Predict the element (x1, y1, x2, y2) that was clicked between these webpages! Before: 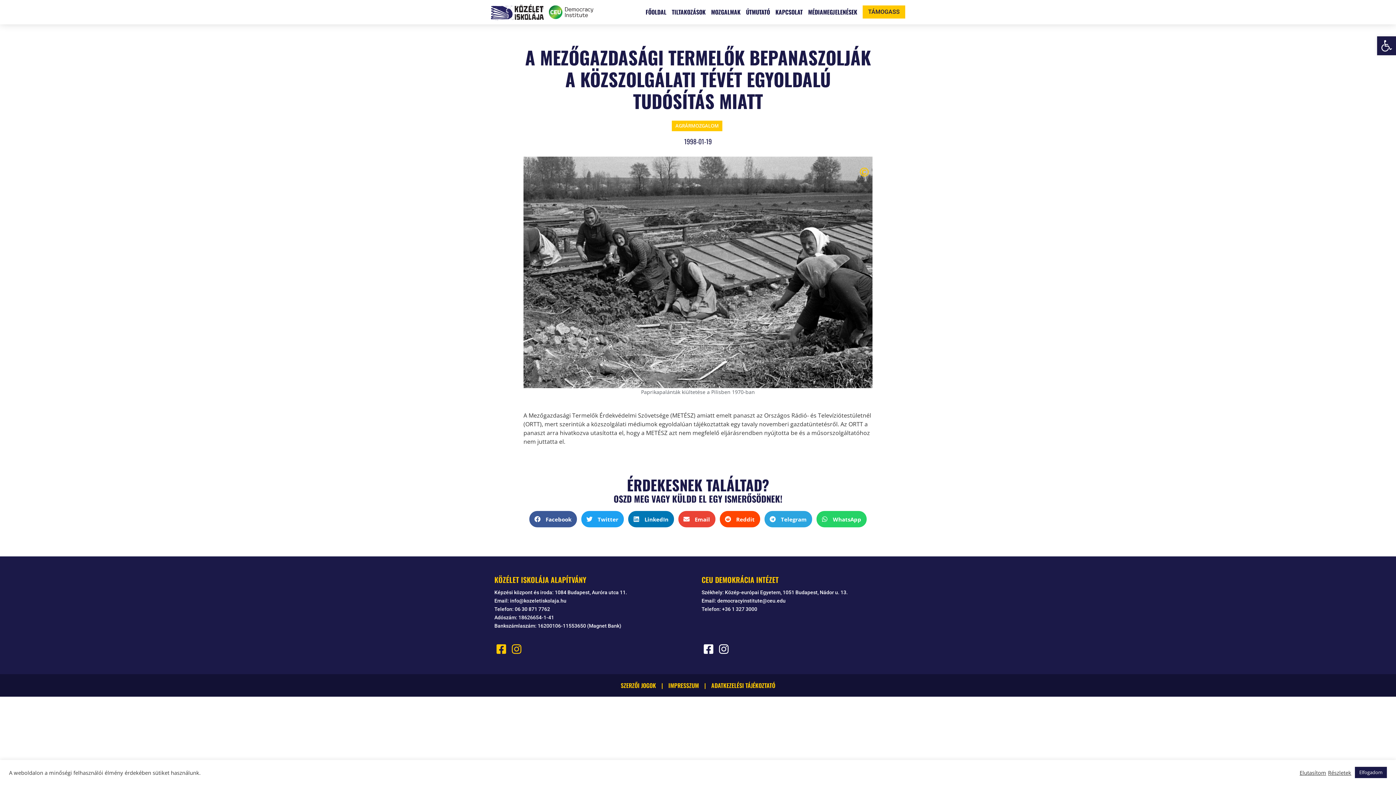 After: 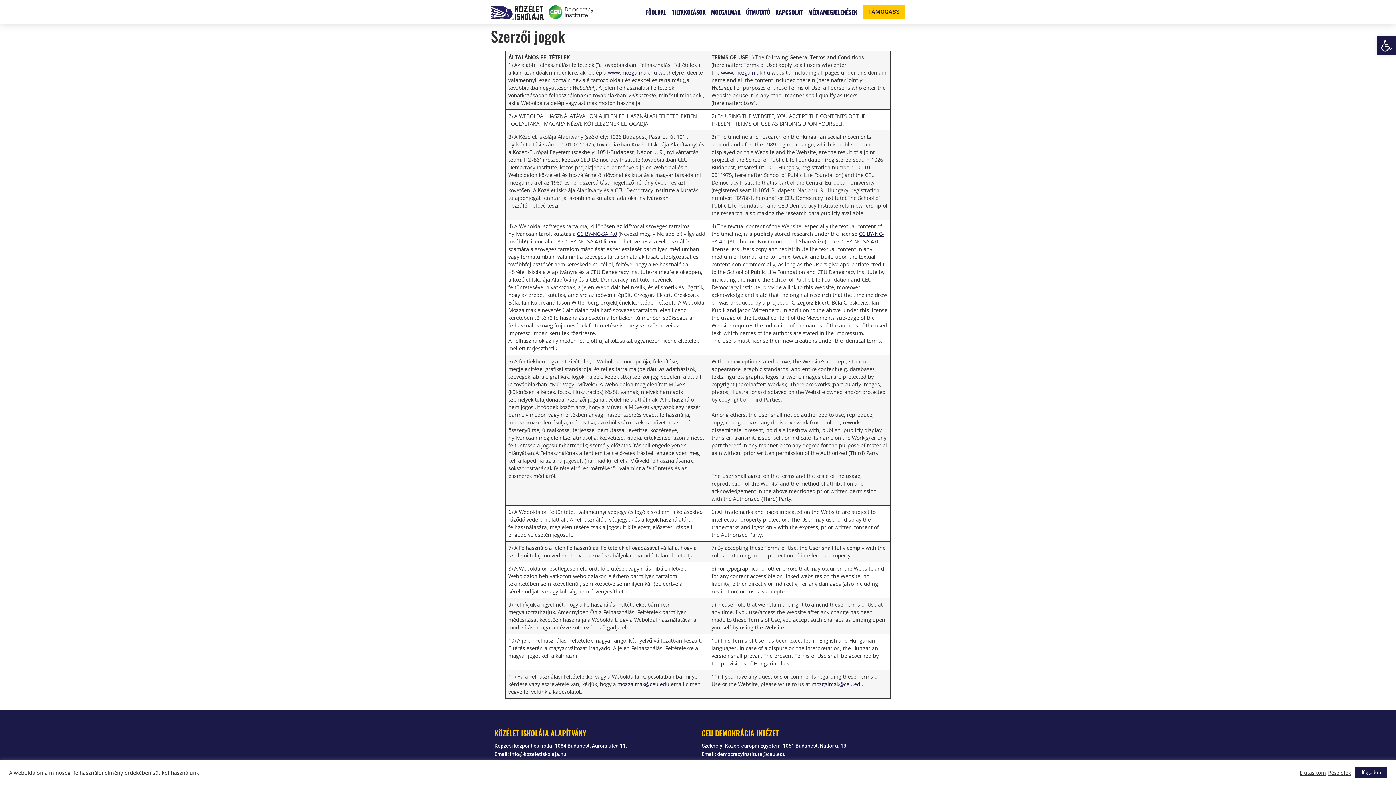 Action: bbox: (620, 681, 656, 690) label: SZERZŐI JOGOK